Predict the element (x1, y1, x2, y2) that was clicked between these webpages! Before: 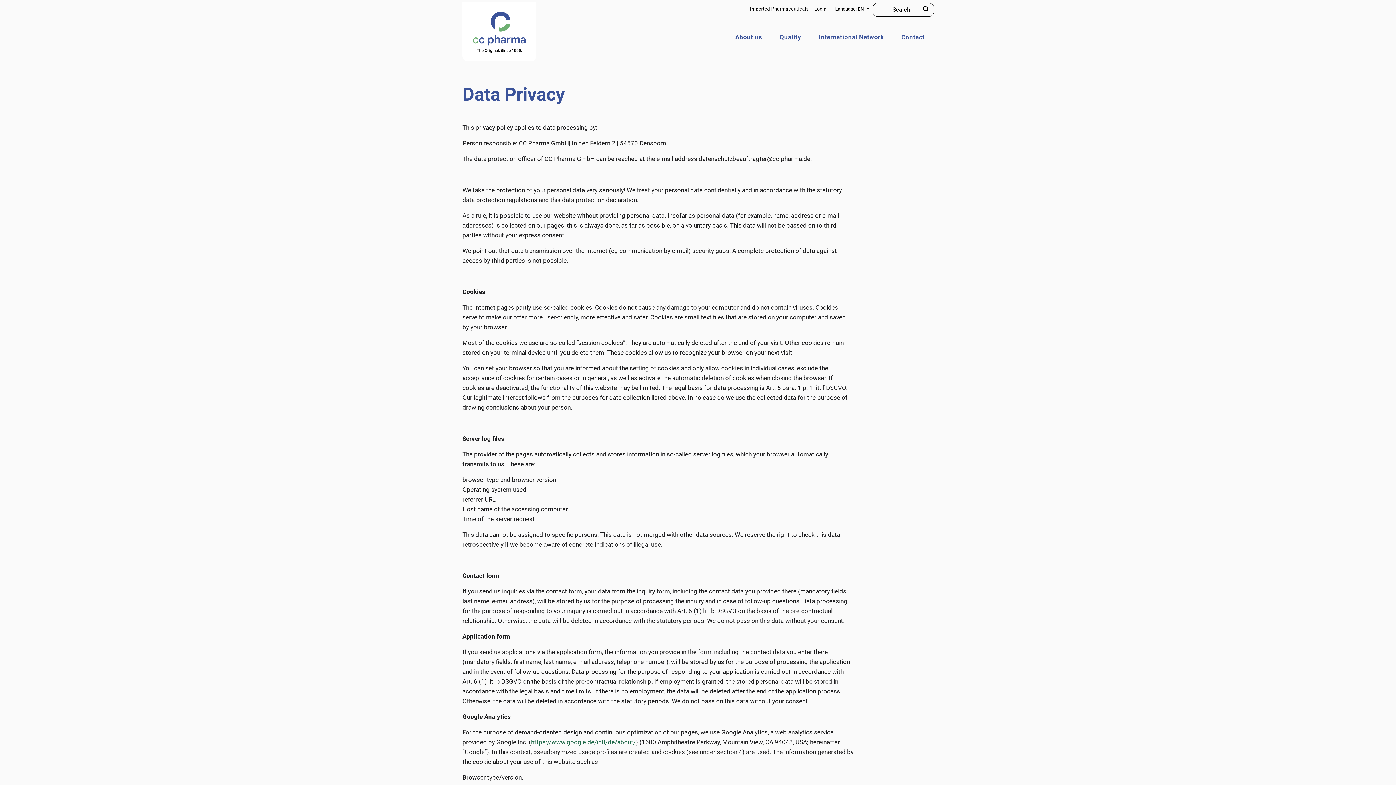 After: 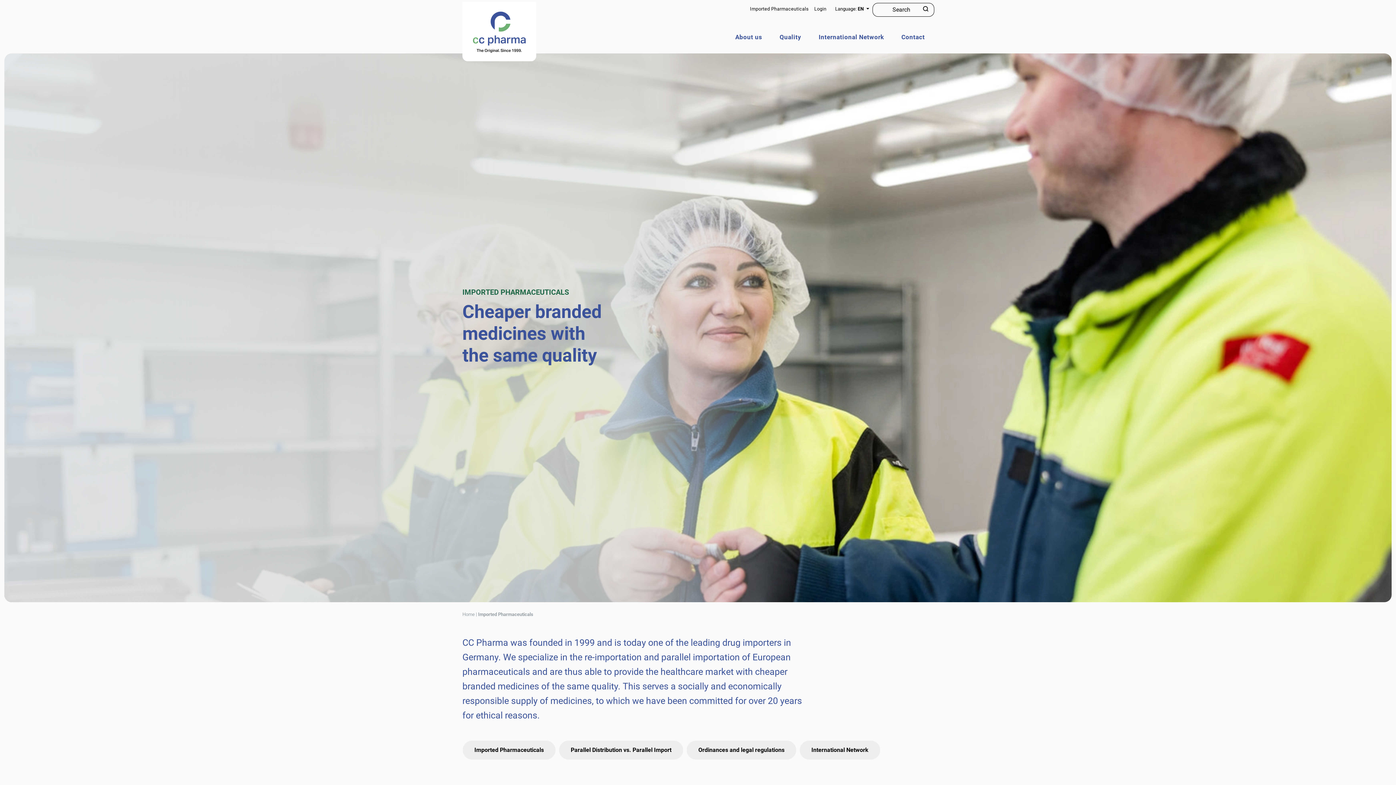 Action: bbox: (750, 6, 809, 11) label: Imported Pharmaceuticals